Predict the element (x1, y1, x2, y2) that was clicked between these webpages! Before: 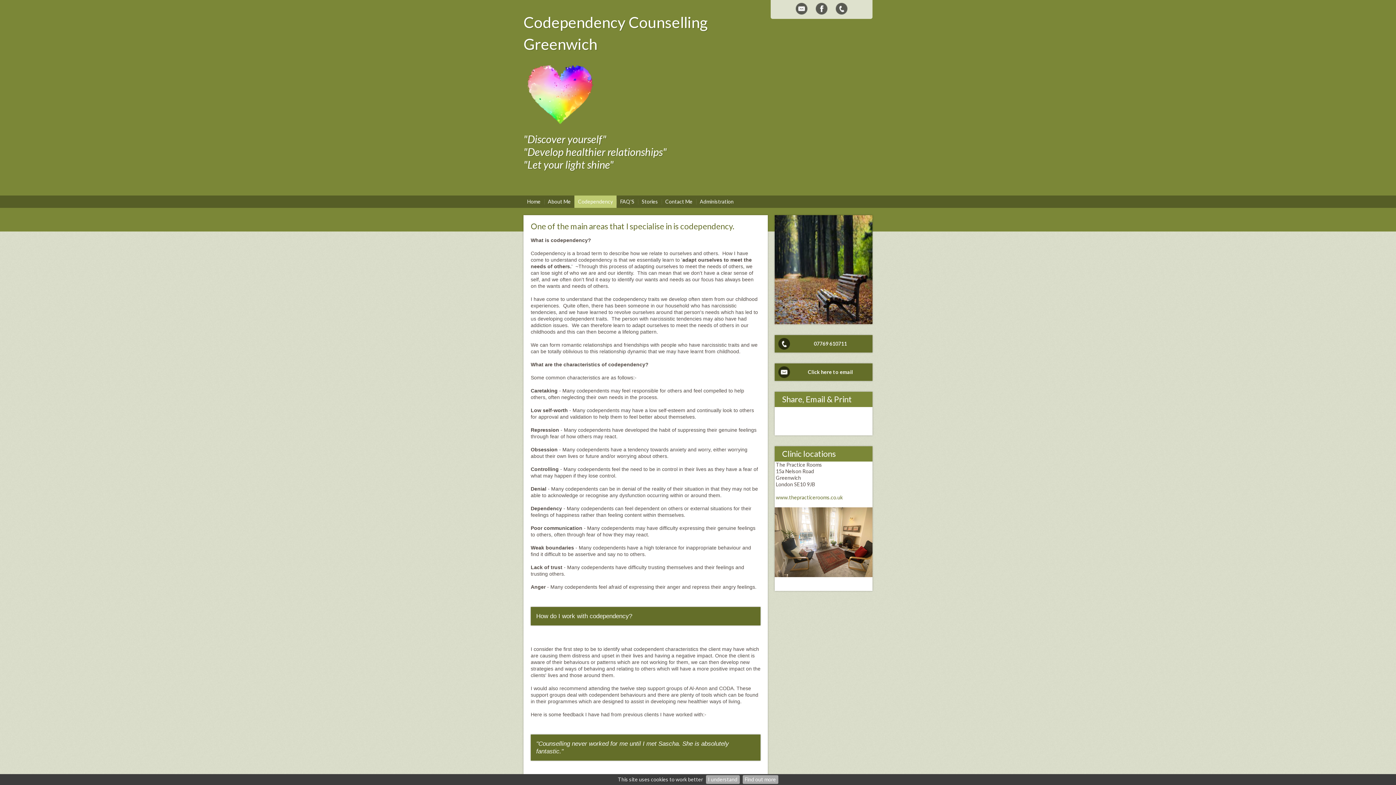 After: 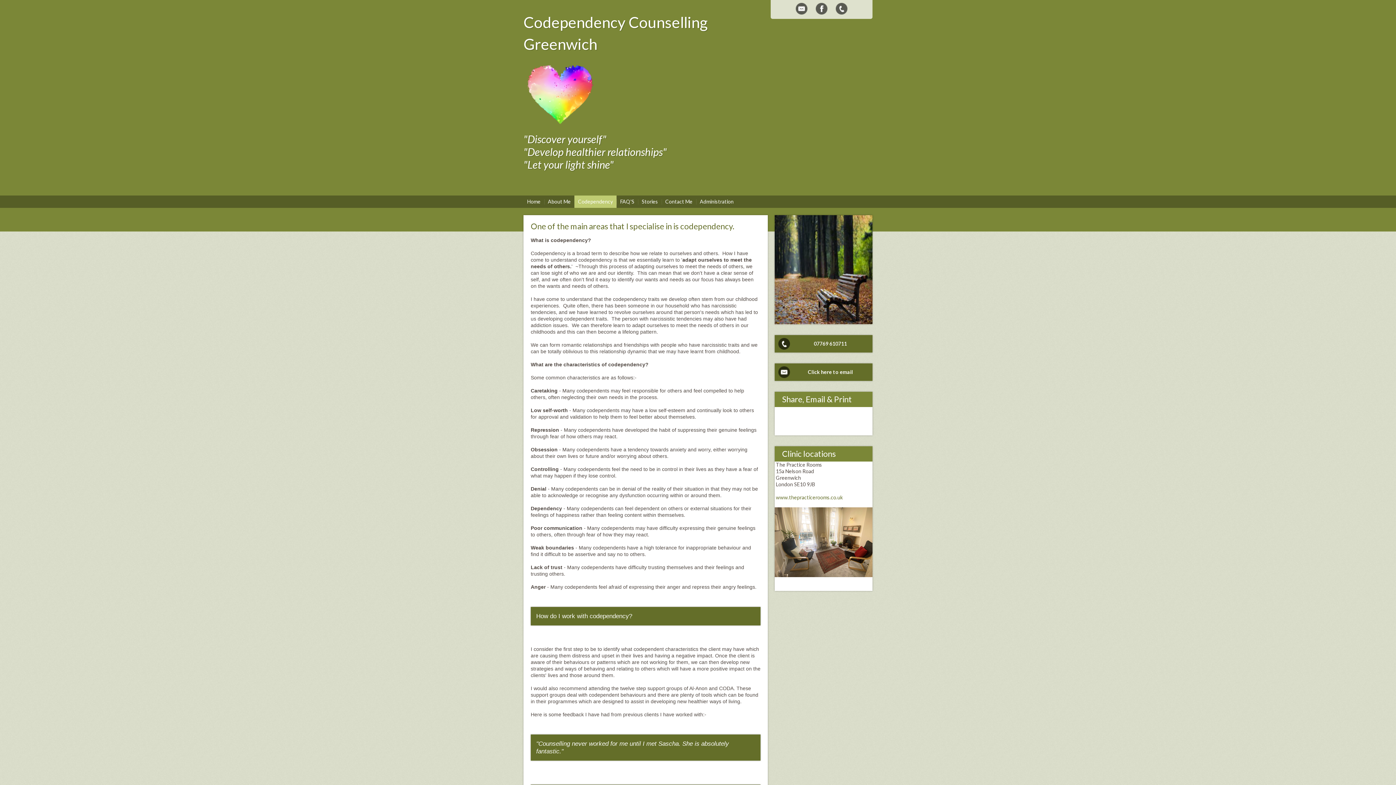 Action: bbox: (706, 775, 739, 784) label: I understand